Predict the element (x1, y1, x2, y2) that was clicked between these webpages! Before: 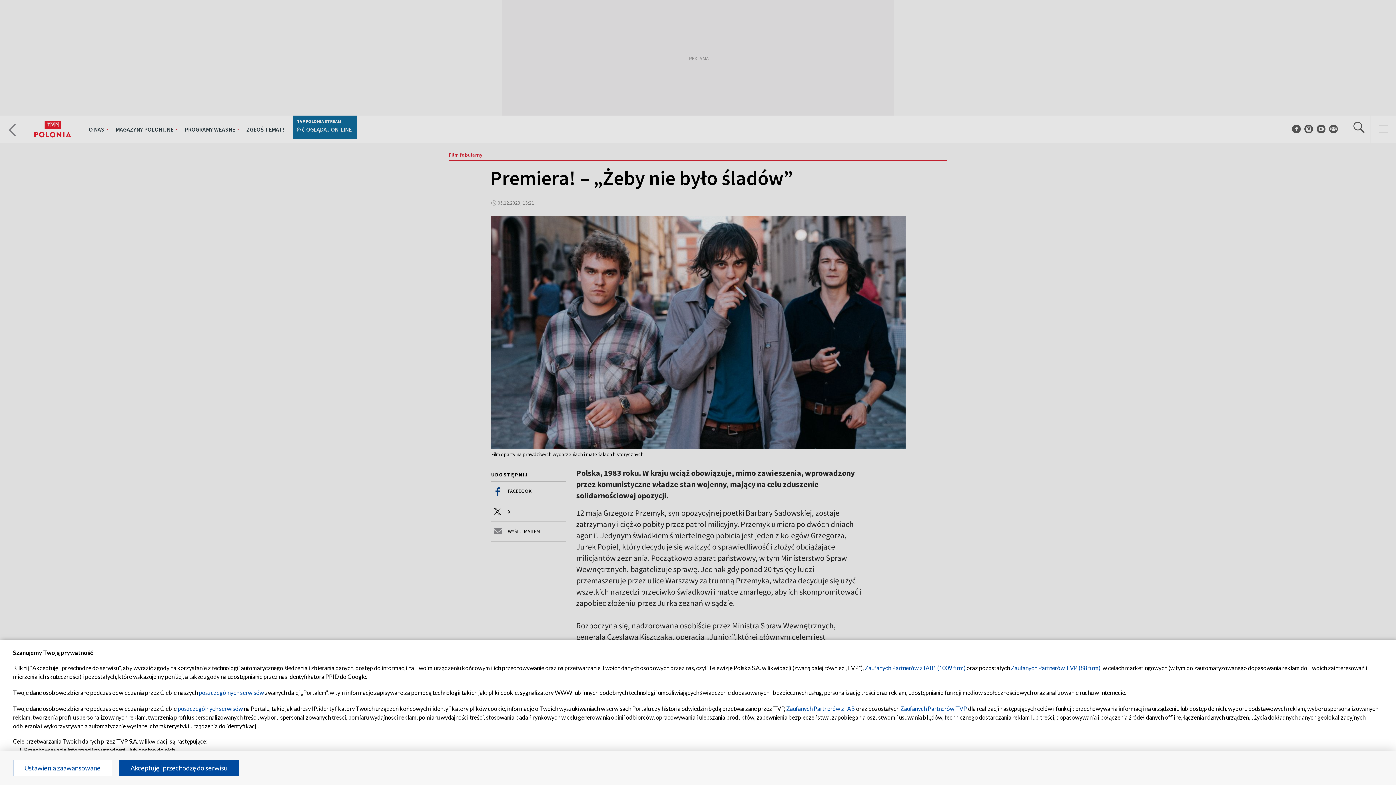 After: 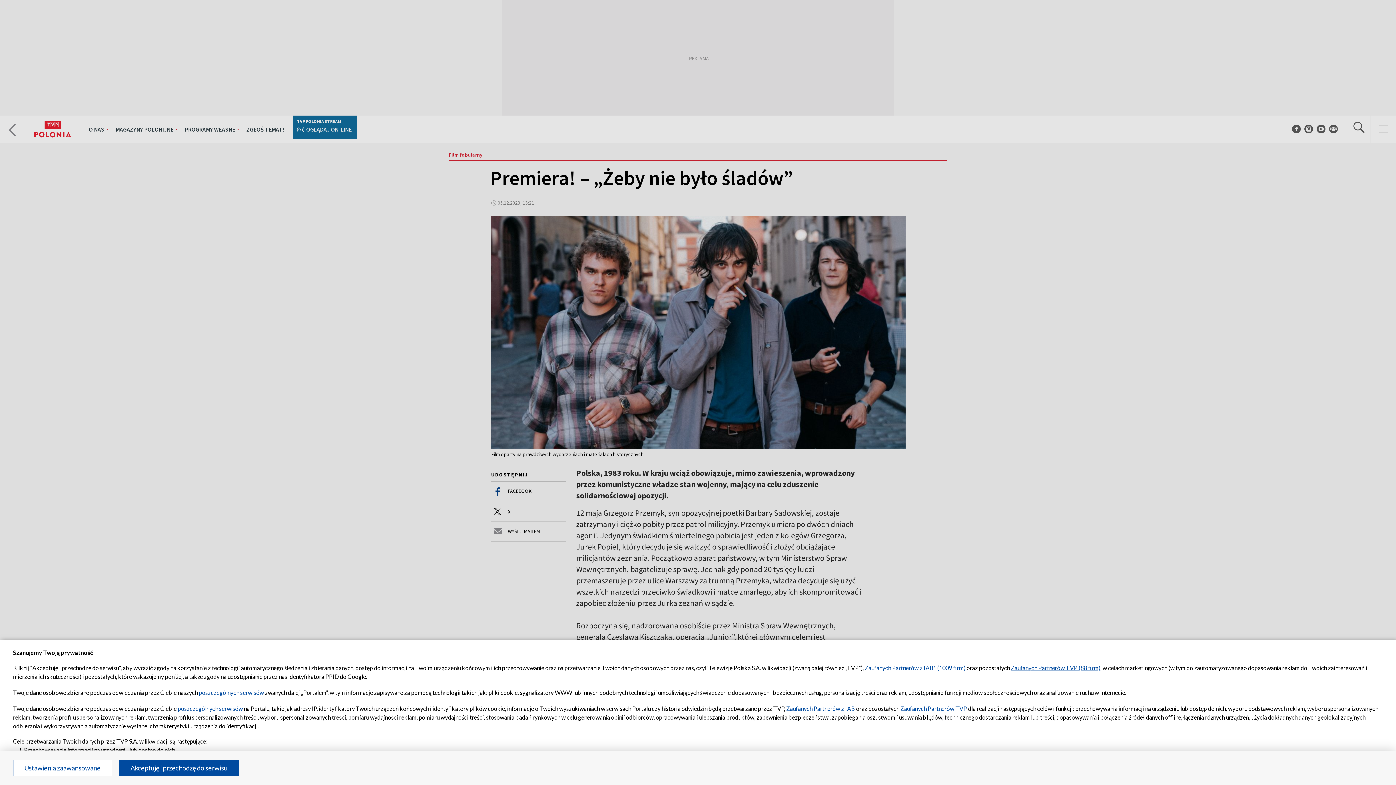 Action: label: Zaufanych Partnerów TVP (88 firm) bbox: (1011, 664, 1100, 671)